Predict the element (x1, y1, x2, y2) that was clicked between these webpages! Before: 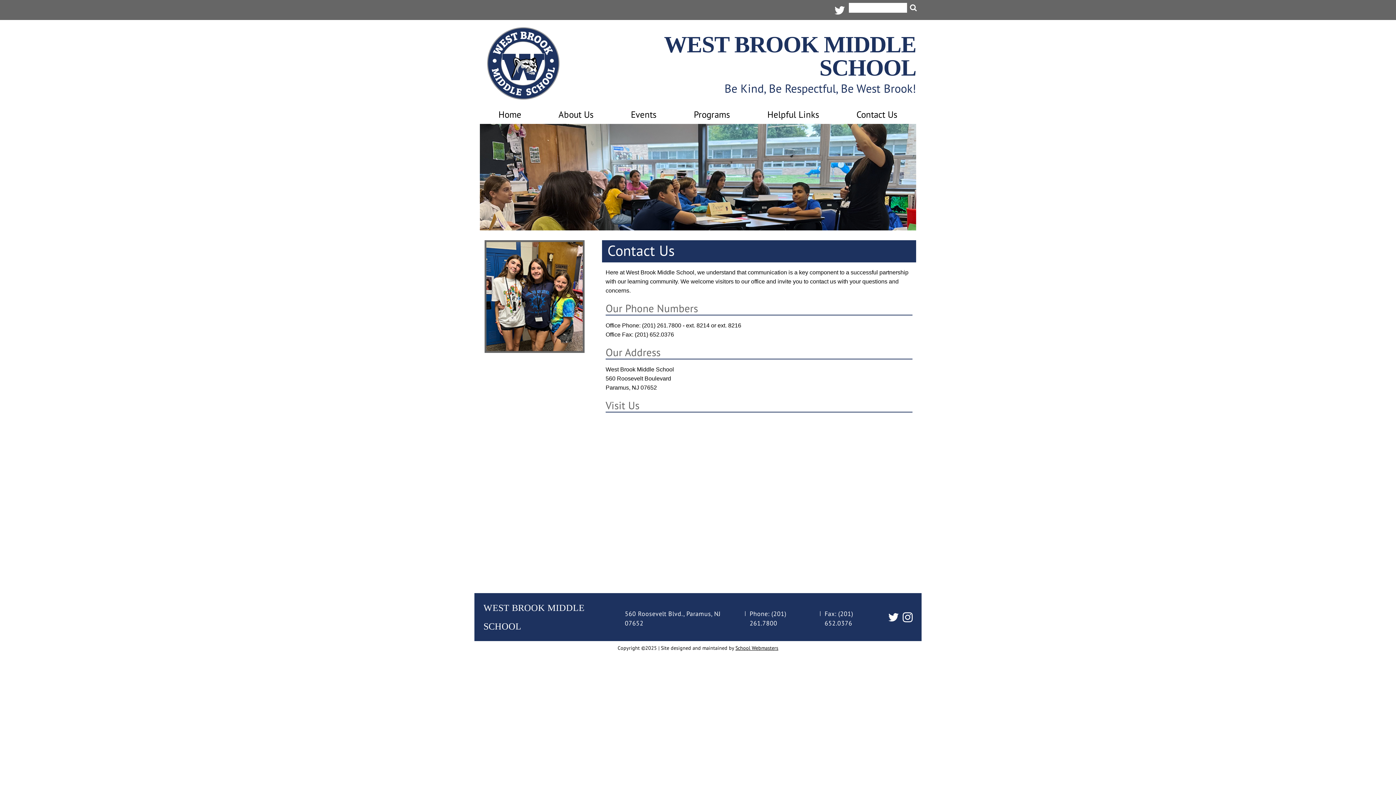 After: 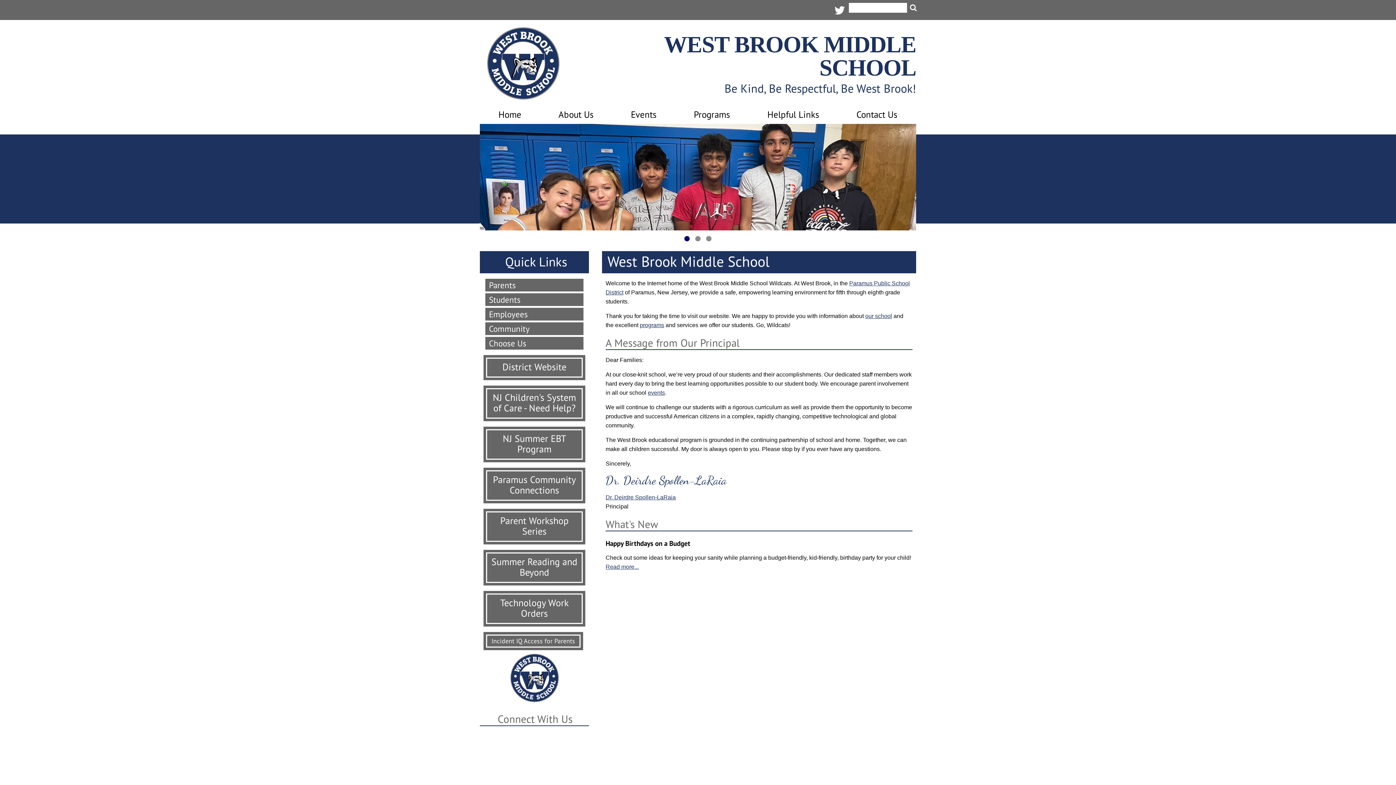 Action: bbox: (480, 27, 552, 103)